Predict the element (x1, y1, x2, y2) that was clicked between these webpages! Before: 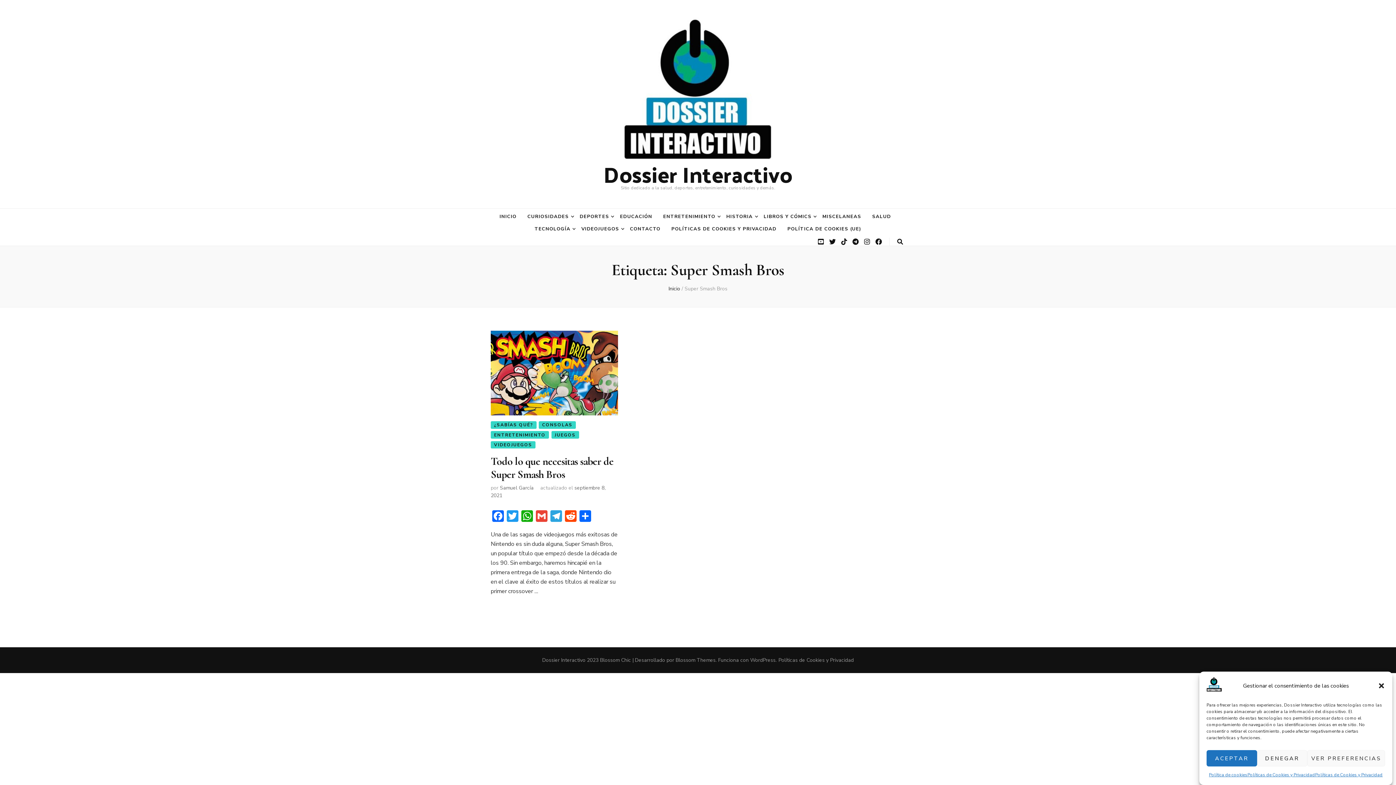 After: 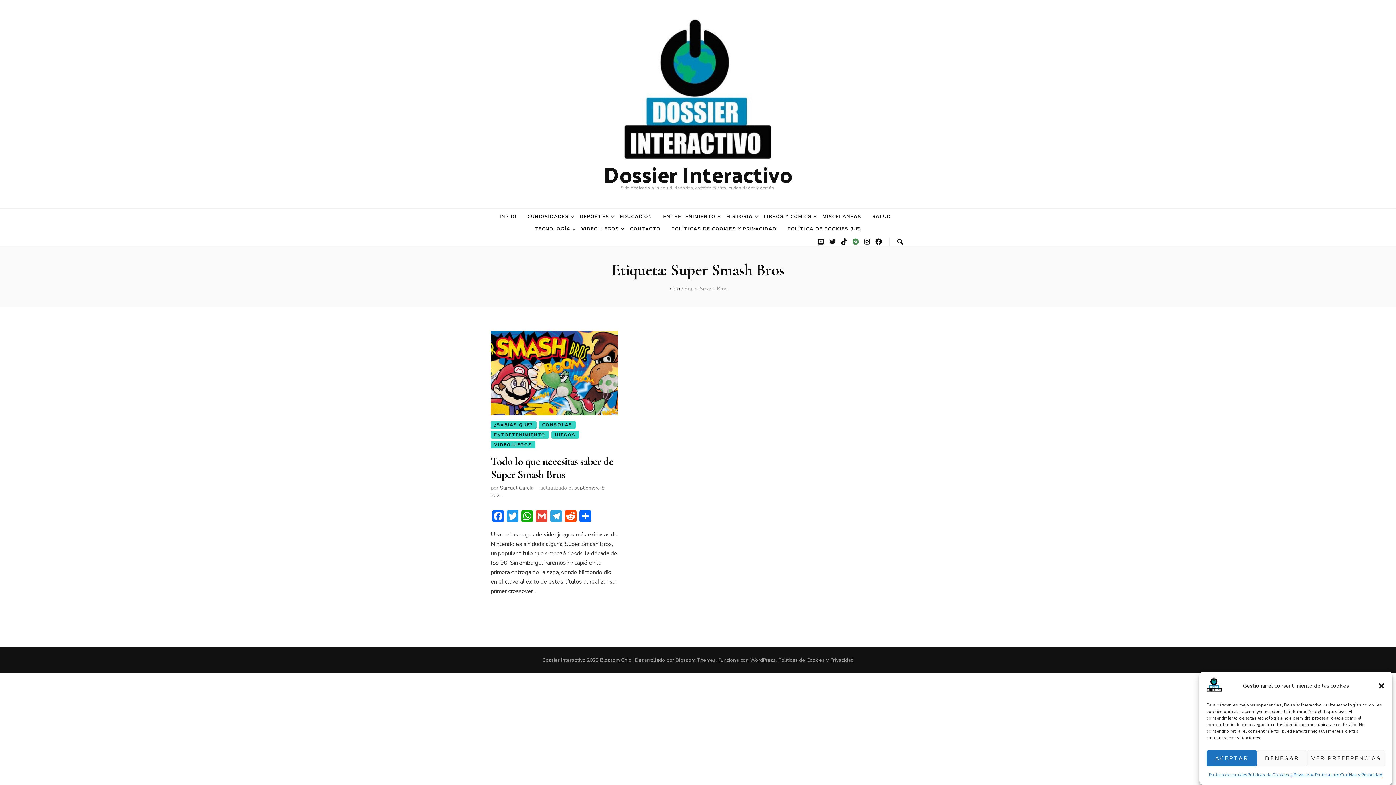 Action: bbox: (852, 237, 859, 246)